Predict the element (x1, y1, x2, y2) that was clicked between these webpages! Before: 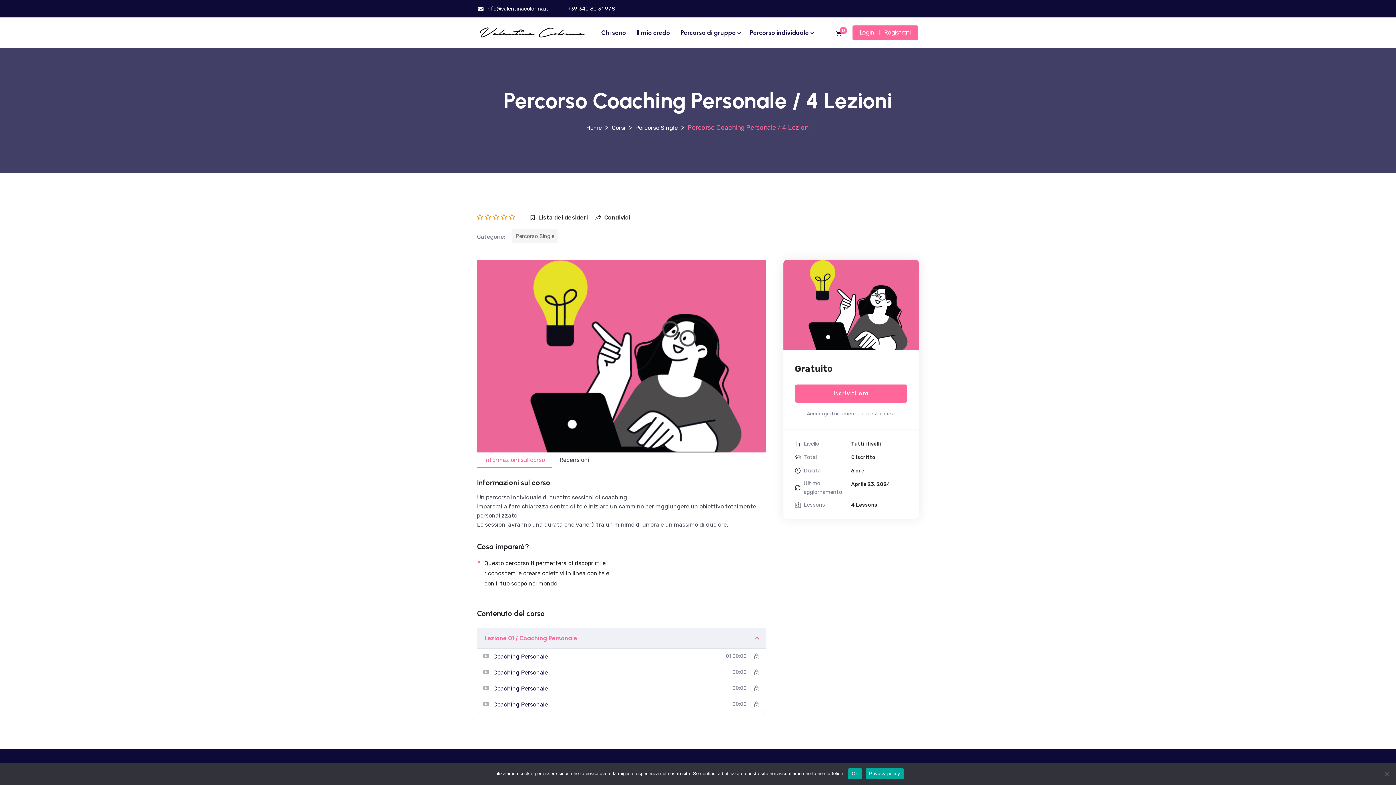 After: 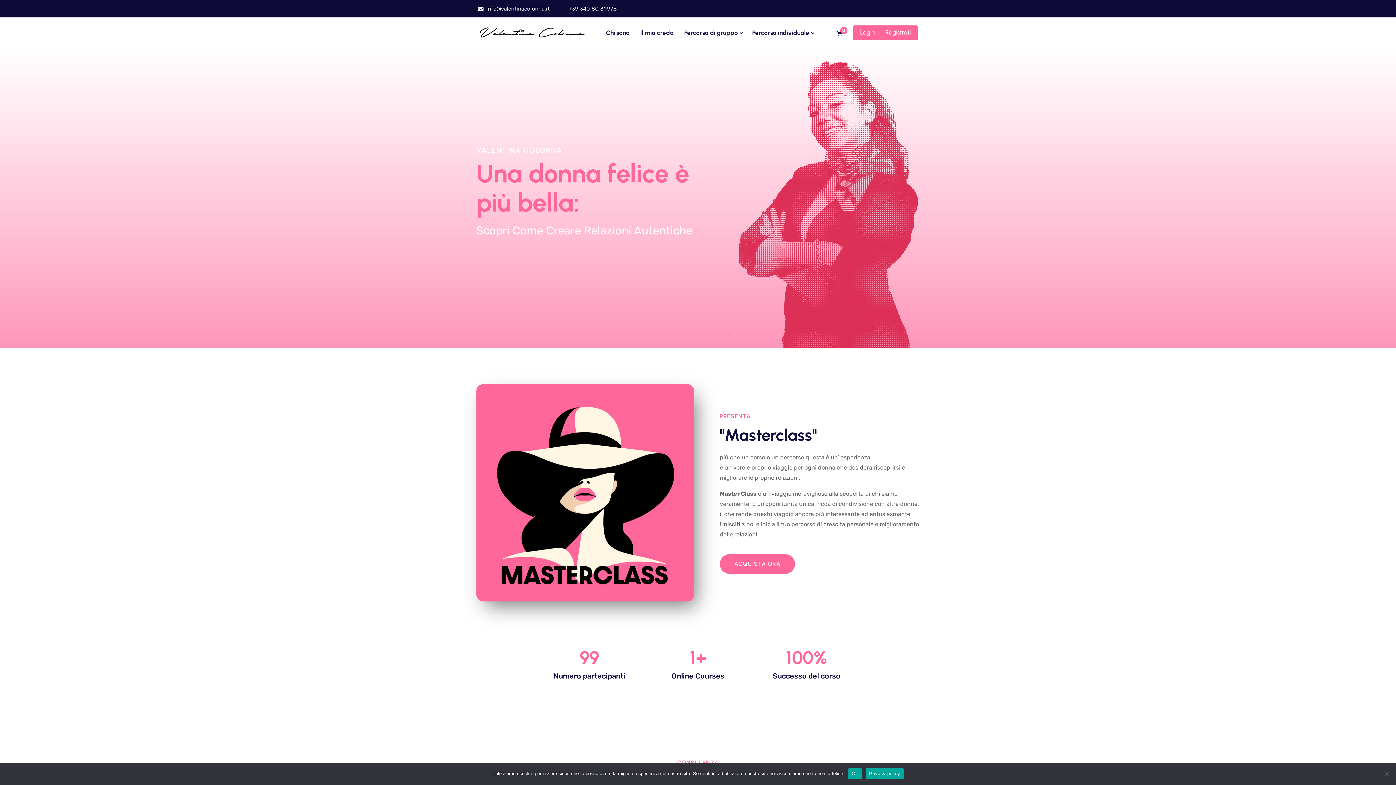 Action: bbox: (586, 124, 602, 131)